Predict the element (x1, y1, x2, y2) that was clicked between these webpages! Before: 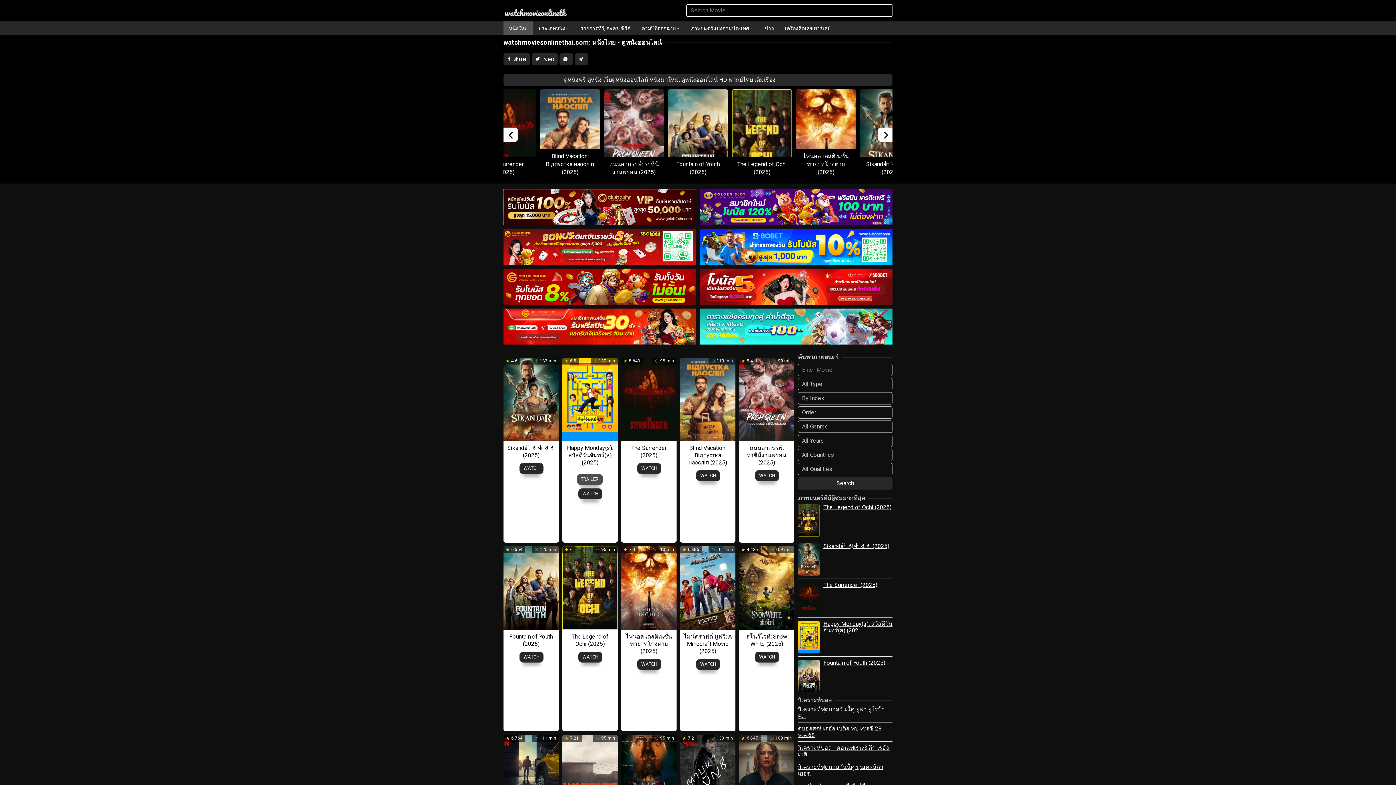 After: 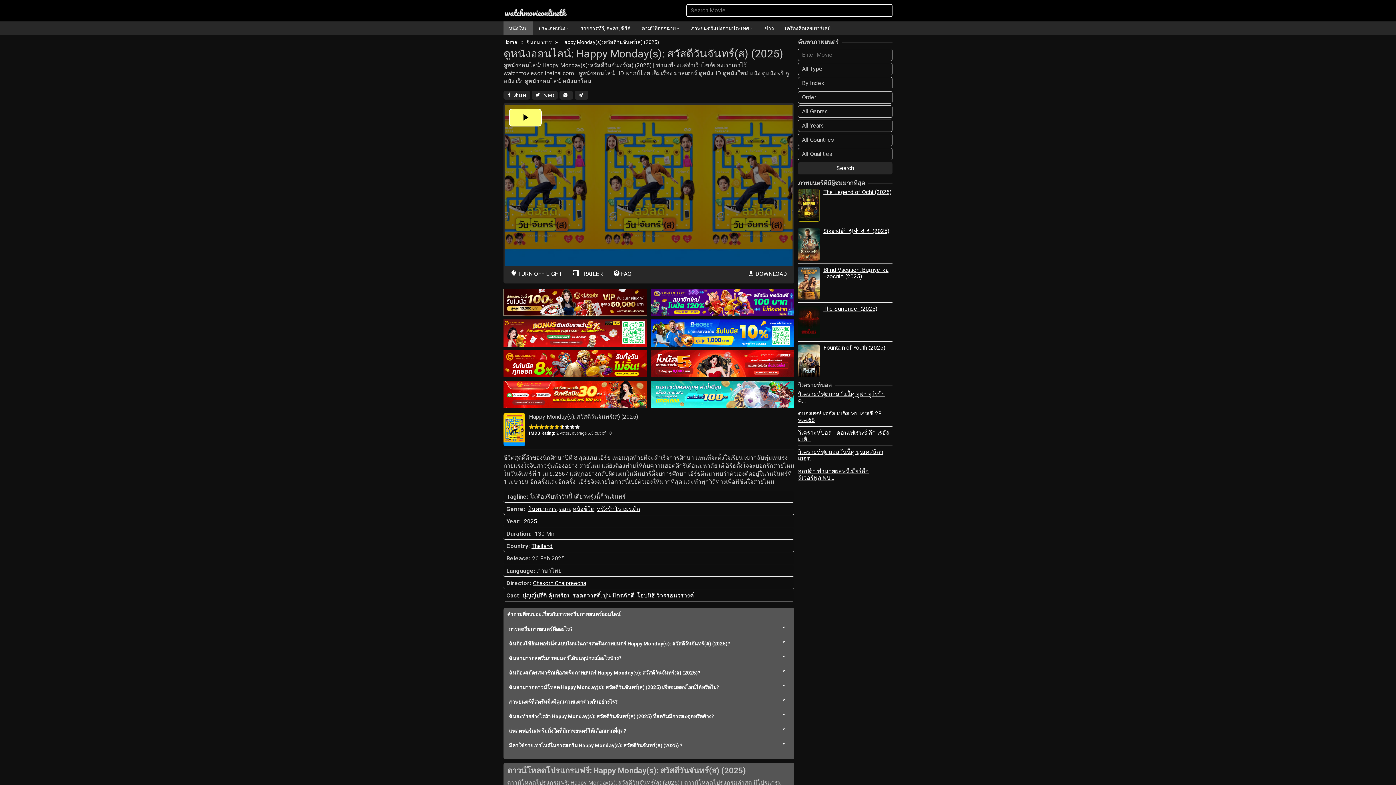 Action: bbox: (567, 444, 613, 466) label: Happy Monday(s): สวัสดีวันจันทร์(ส) (2025)